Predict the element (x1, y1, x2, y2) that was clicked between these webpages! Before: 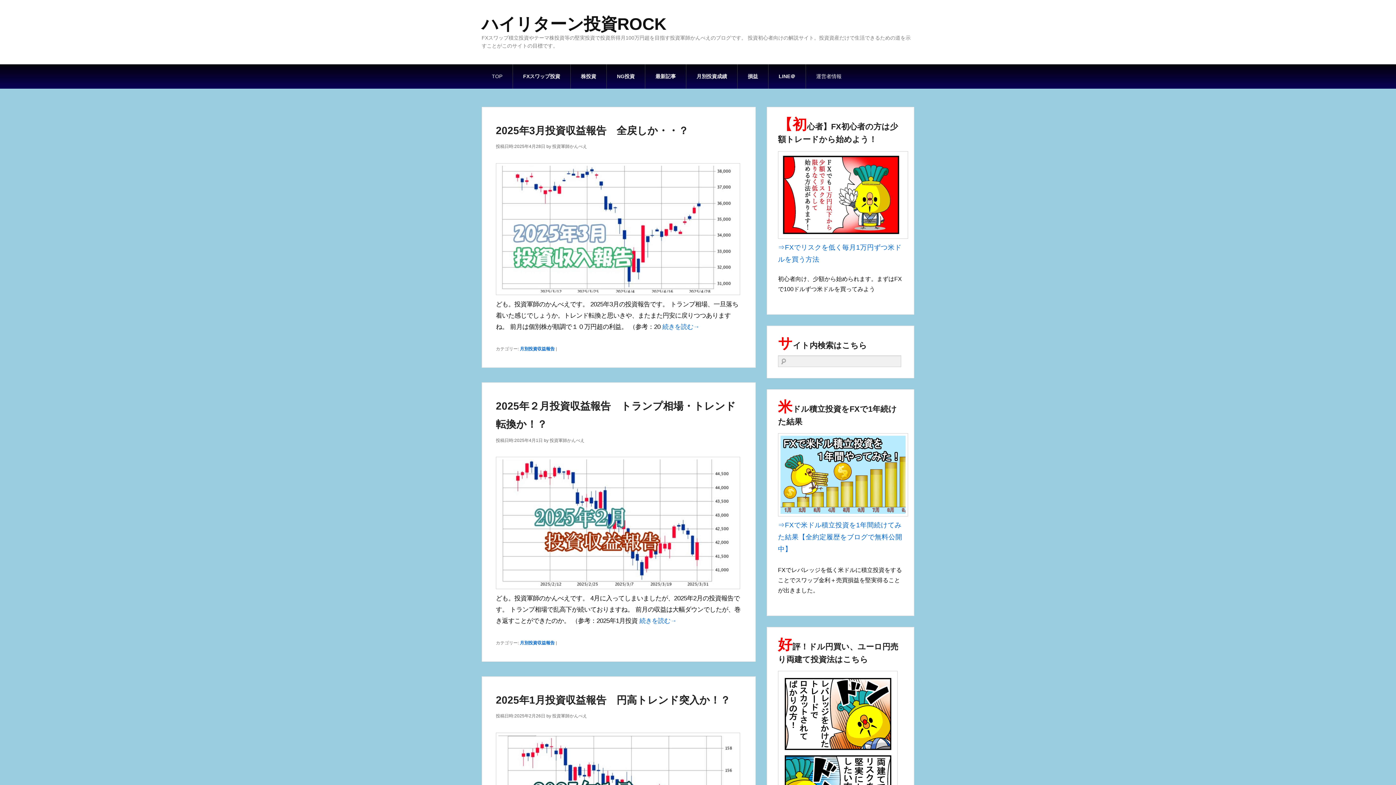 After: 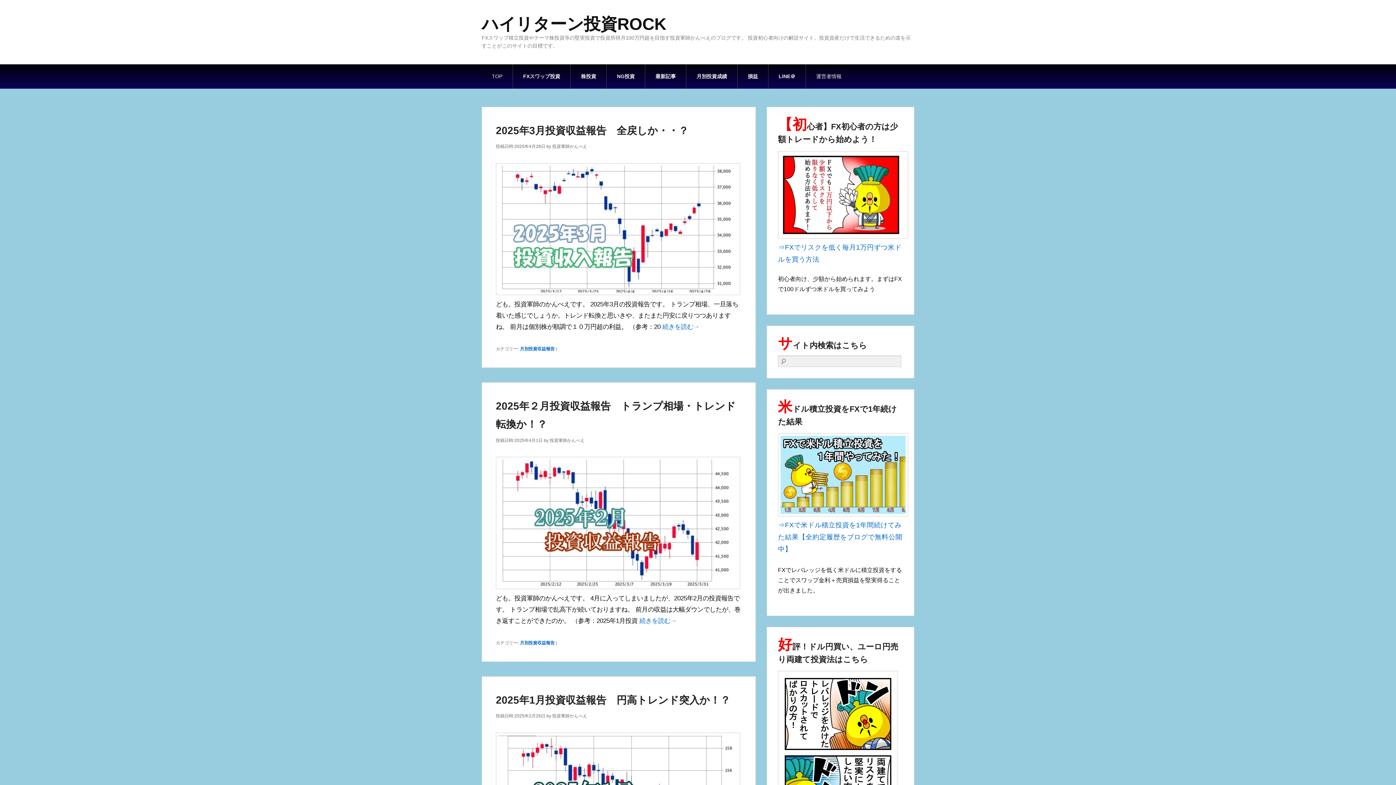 Action: label: 最新記事 bbox: (645, 67, 686, 85)